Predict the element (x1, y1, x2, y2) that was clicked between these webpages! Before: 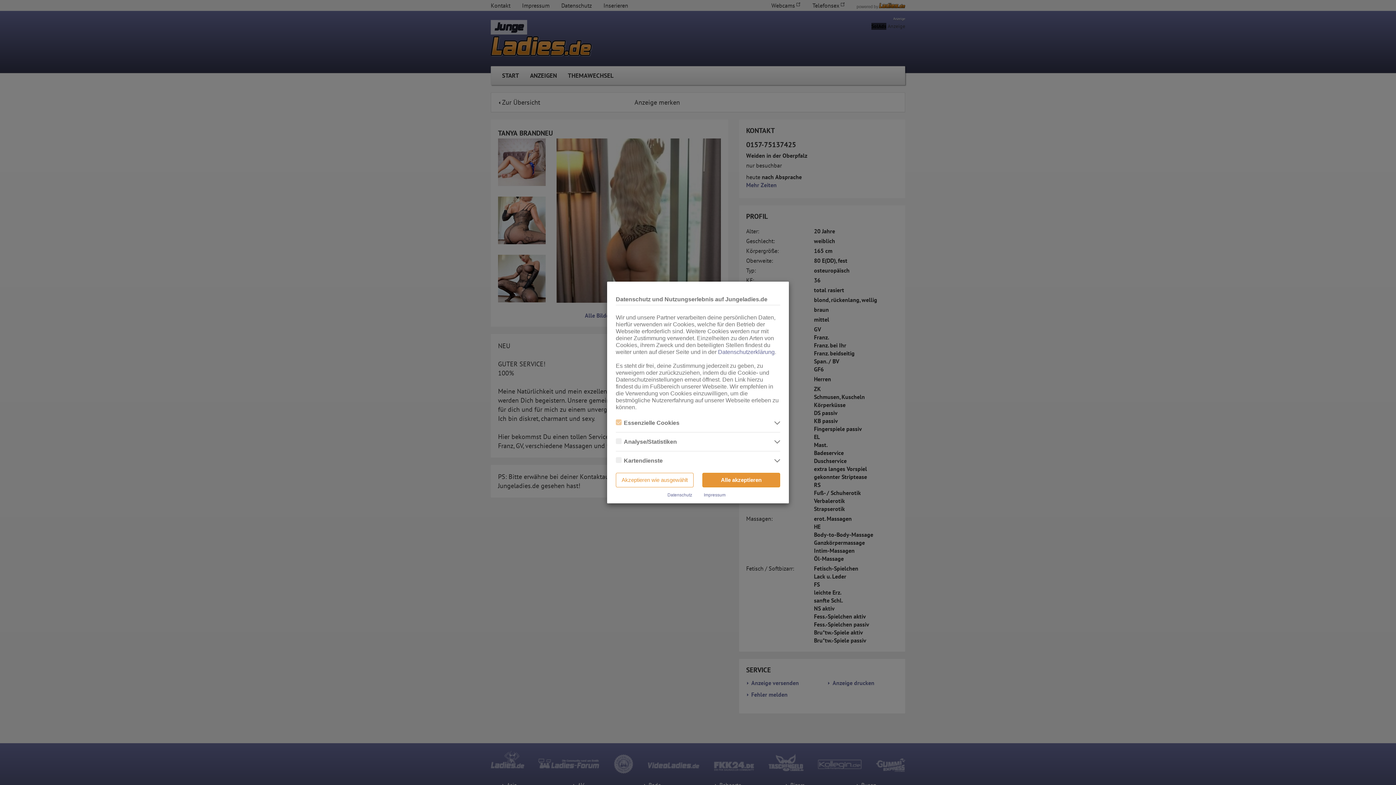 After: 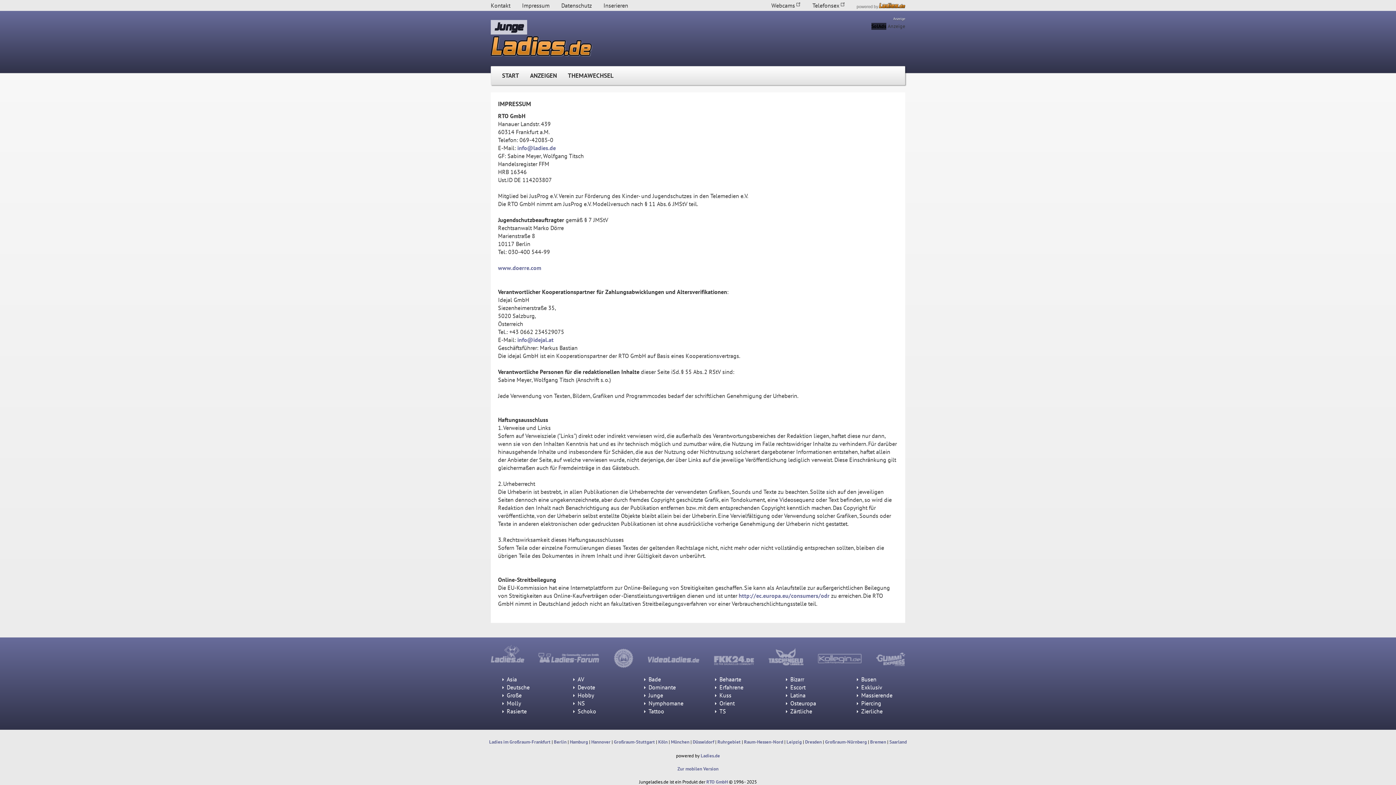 Action: bbox: (704, 492, 725, 497) label: Impressum